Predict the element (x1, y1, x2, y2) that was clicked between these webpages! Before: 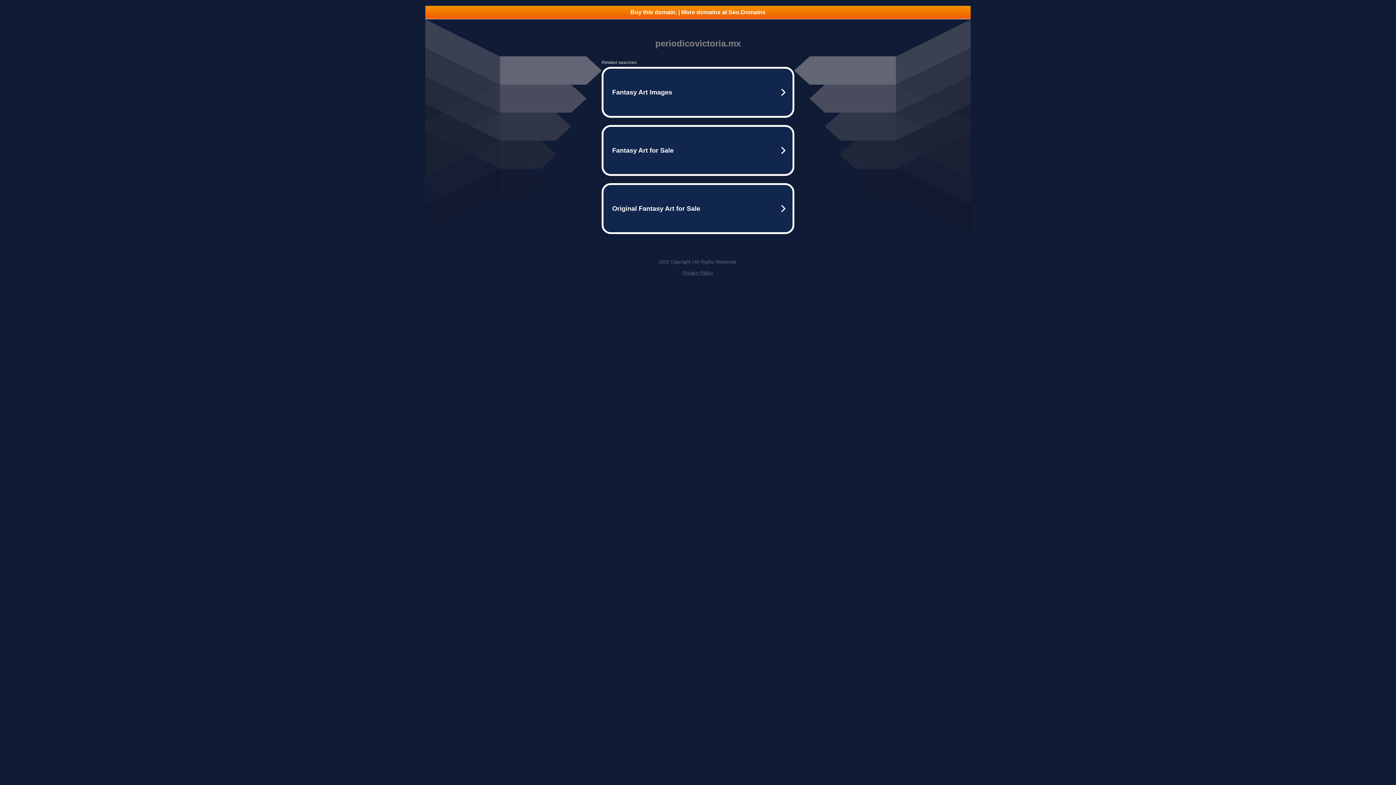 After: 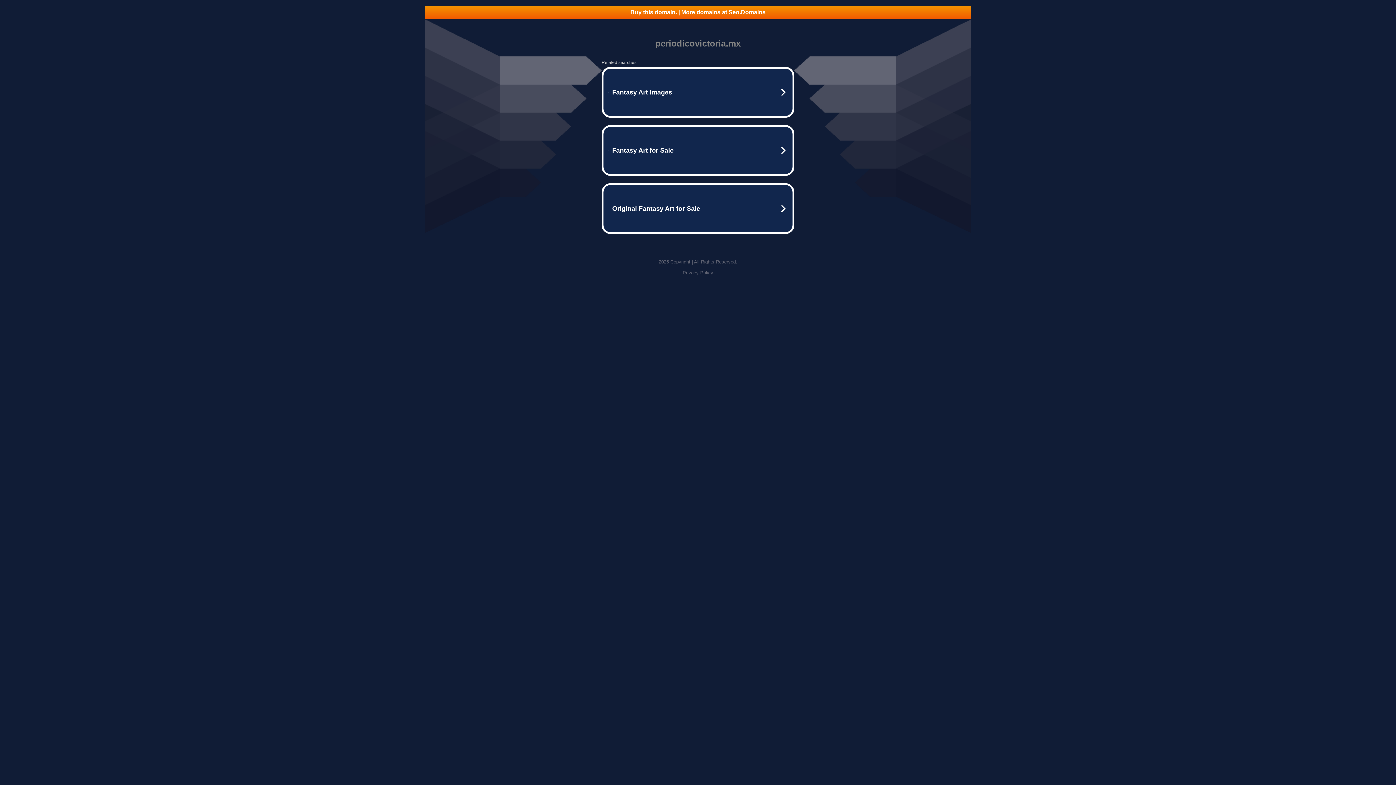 Action: label: Buy this domain. | More domains at Seo.Domains bbox: (425, 5, 970, 18)